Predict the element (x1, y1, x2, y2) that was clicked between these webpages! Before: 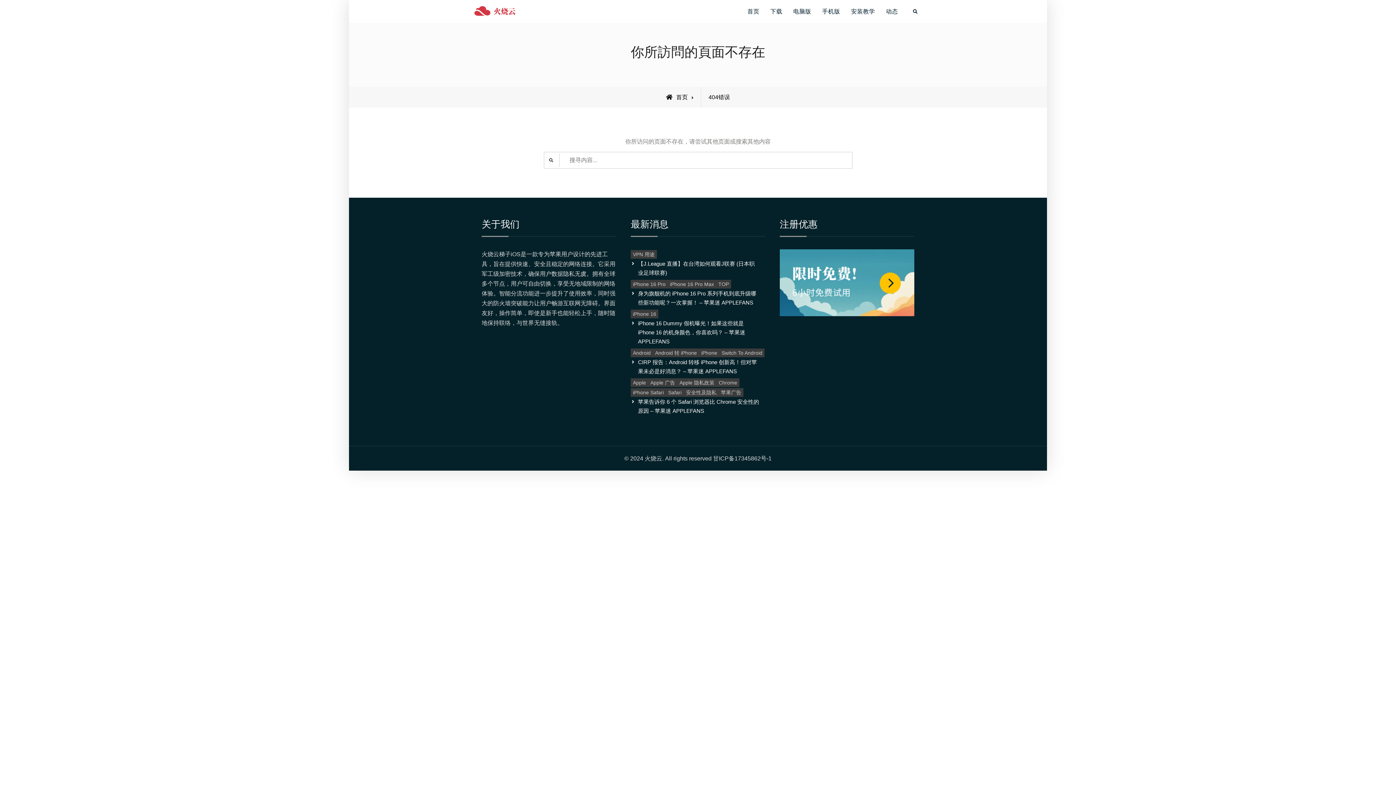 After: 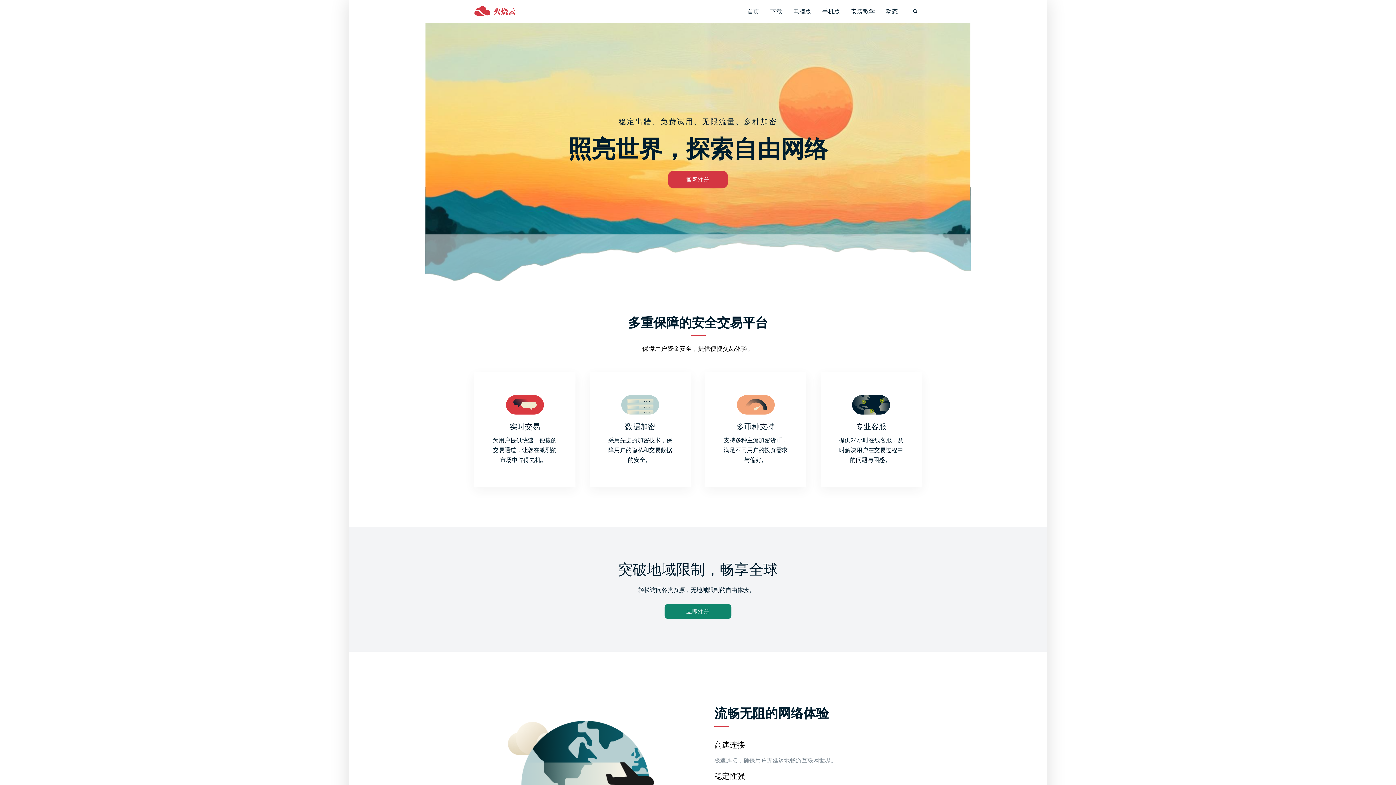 Action: label: 首页 bbox: (742, 1, 765, 21)